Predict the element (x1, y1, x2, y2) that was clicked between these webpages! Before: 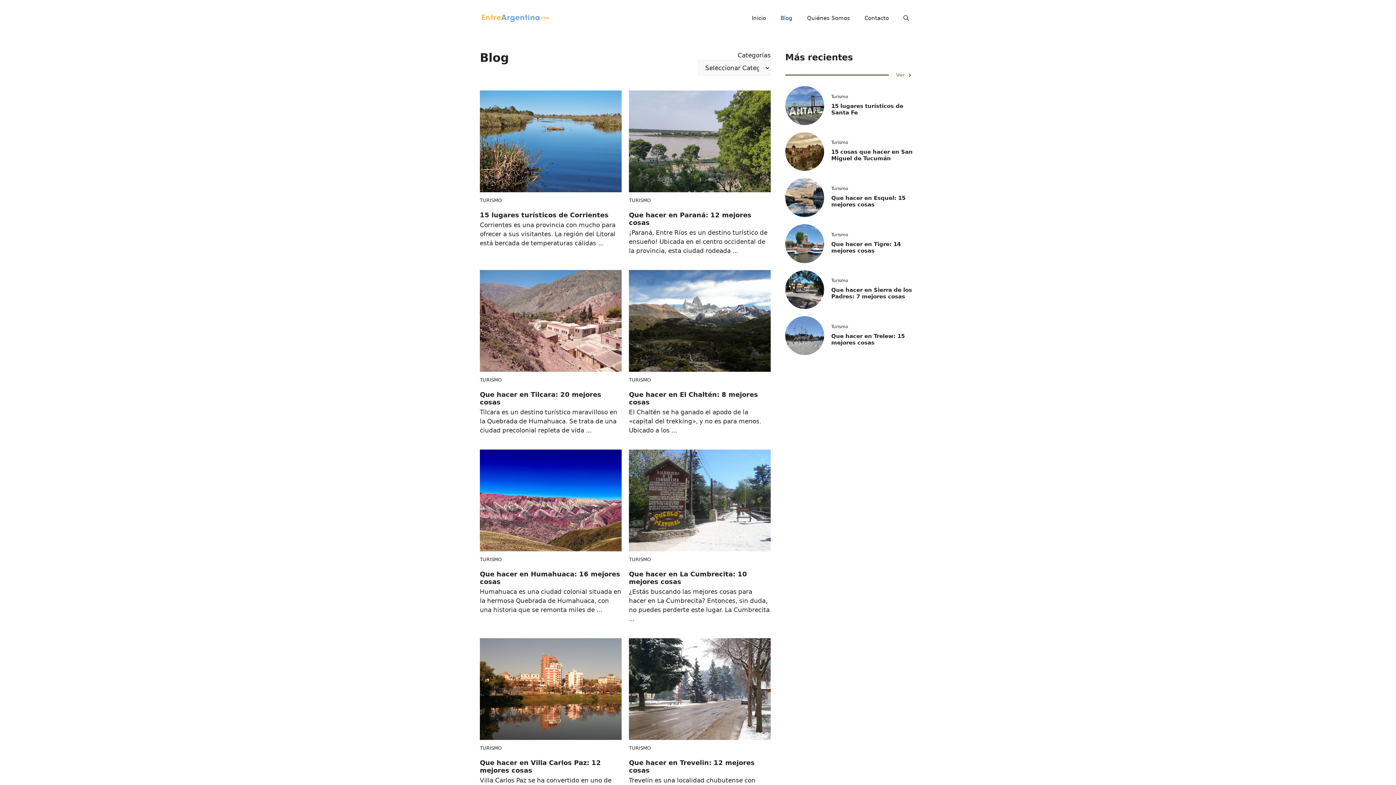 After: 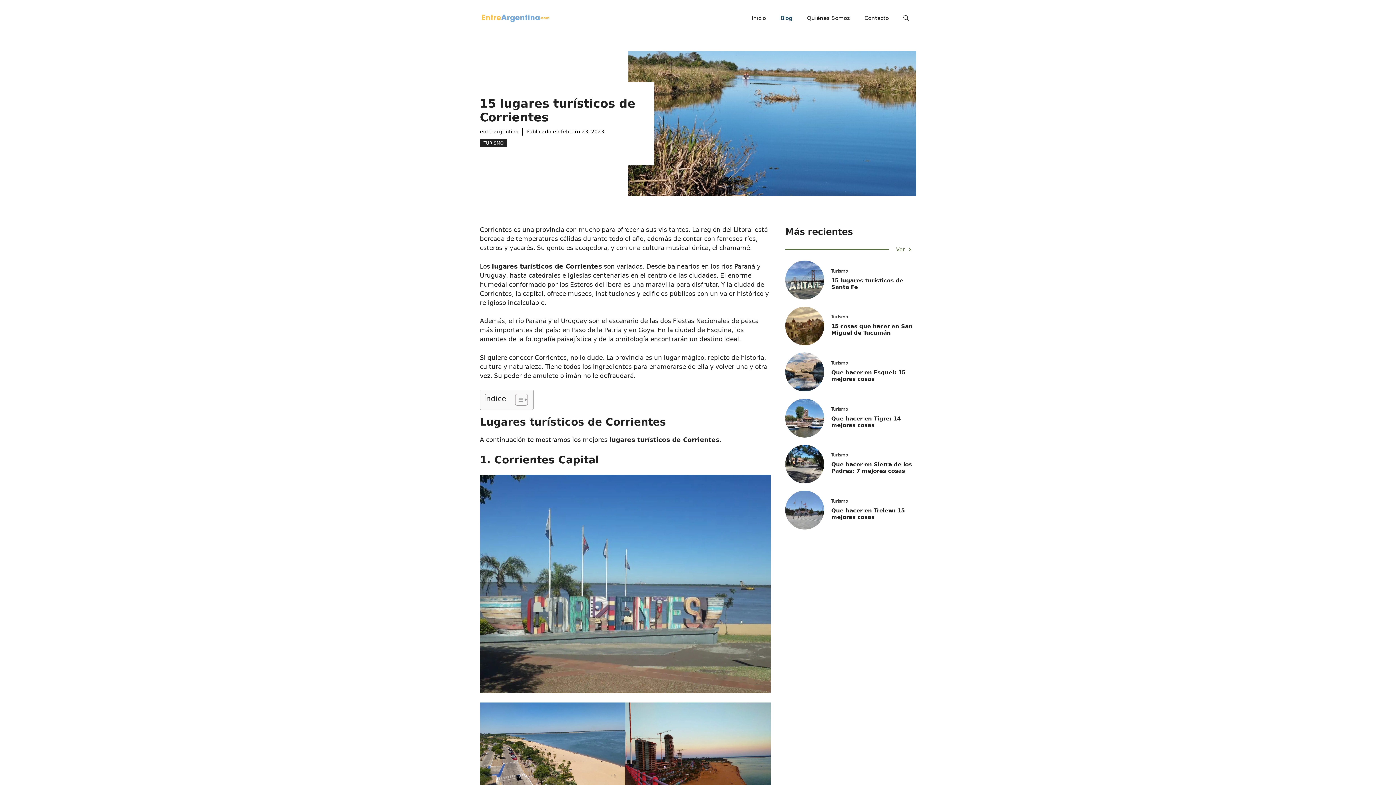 Action: bbox: (480, 211, 608, 218) label: 15 lugares turísticos de Corrientes